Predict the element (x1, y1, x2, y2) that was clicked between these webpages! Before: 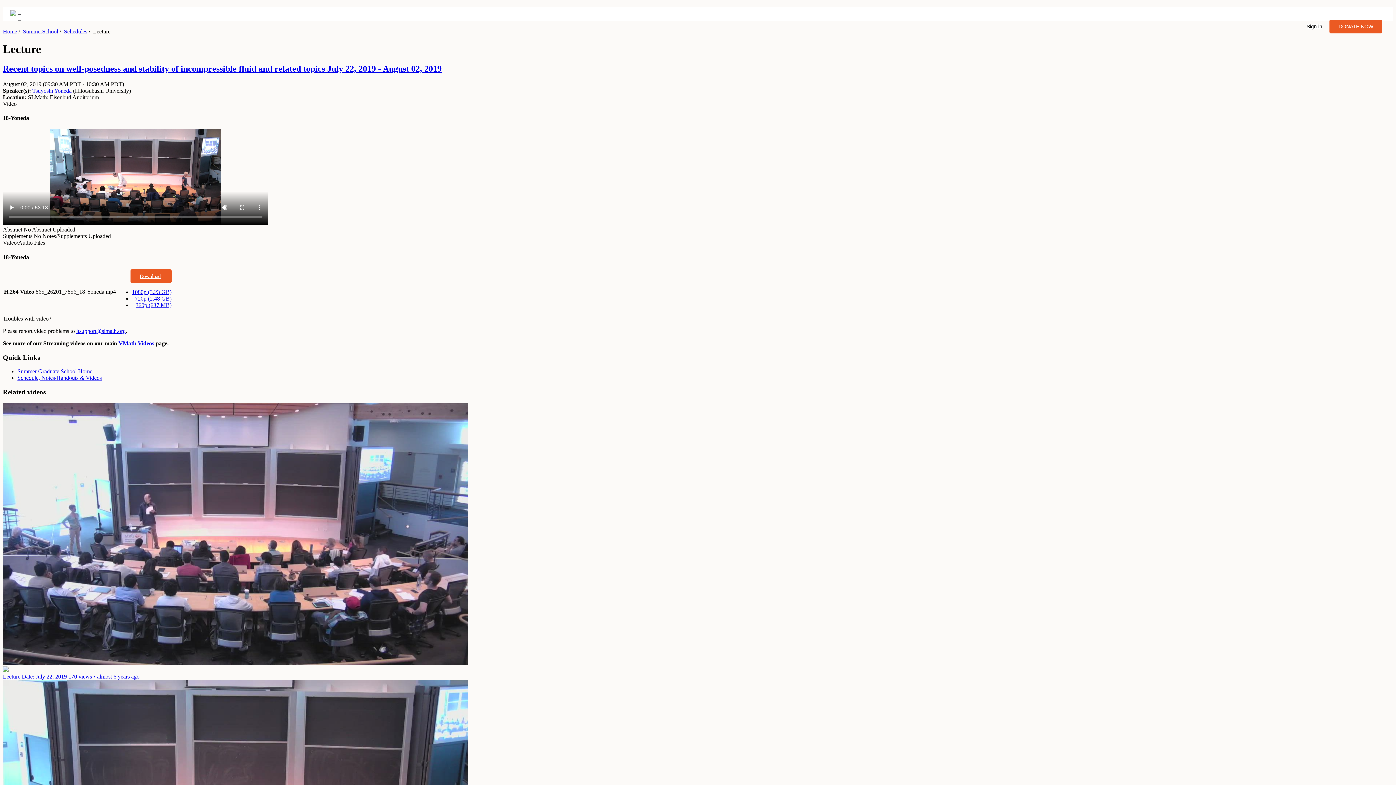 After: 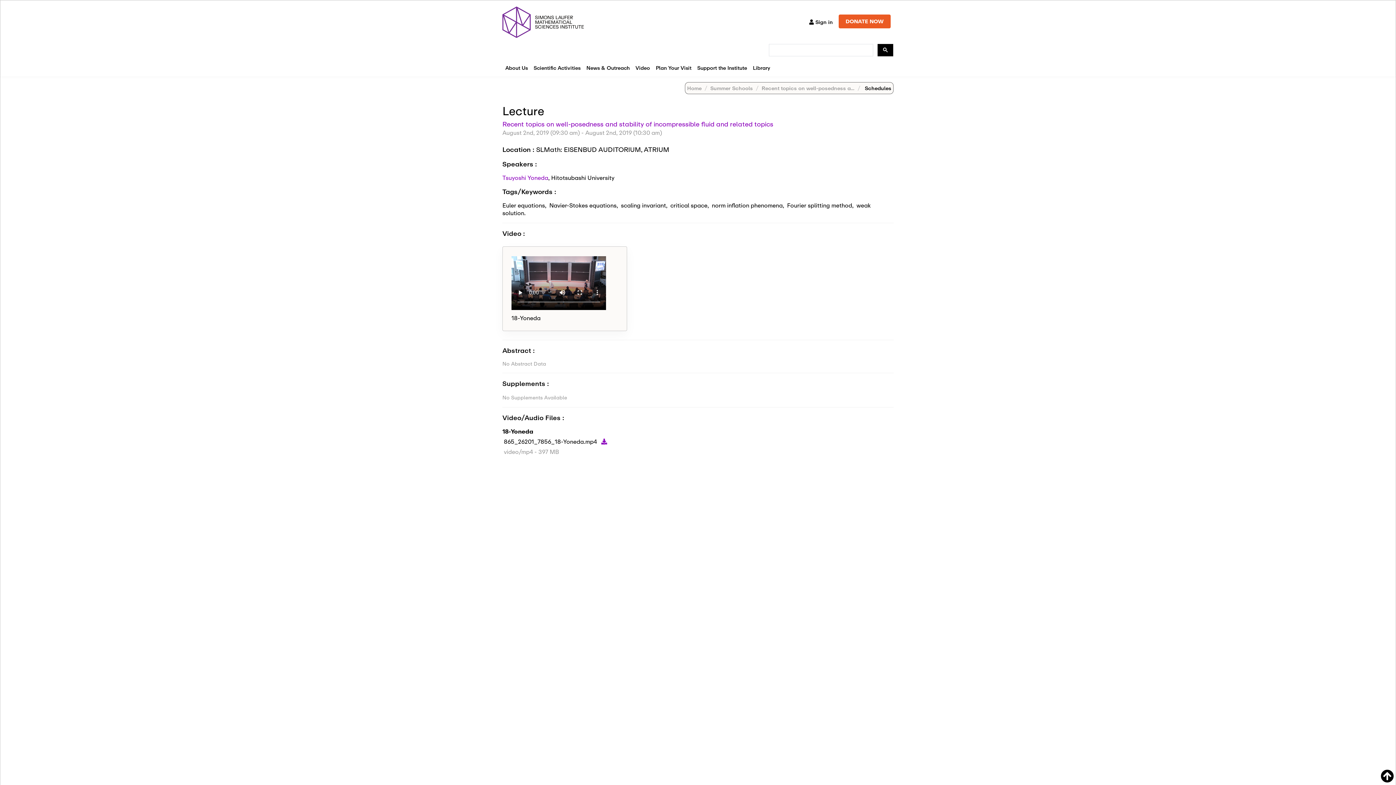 Action: label: Schedules bbox: (64, 28, 87, 34)